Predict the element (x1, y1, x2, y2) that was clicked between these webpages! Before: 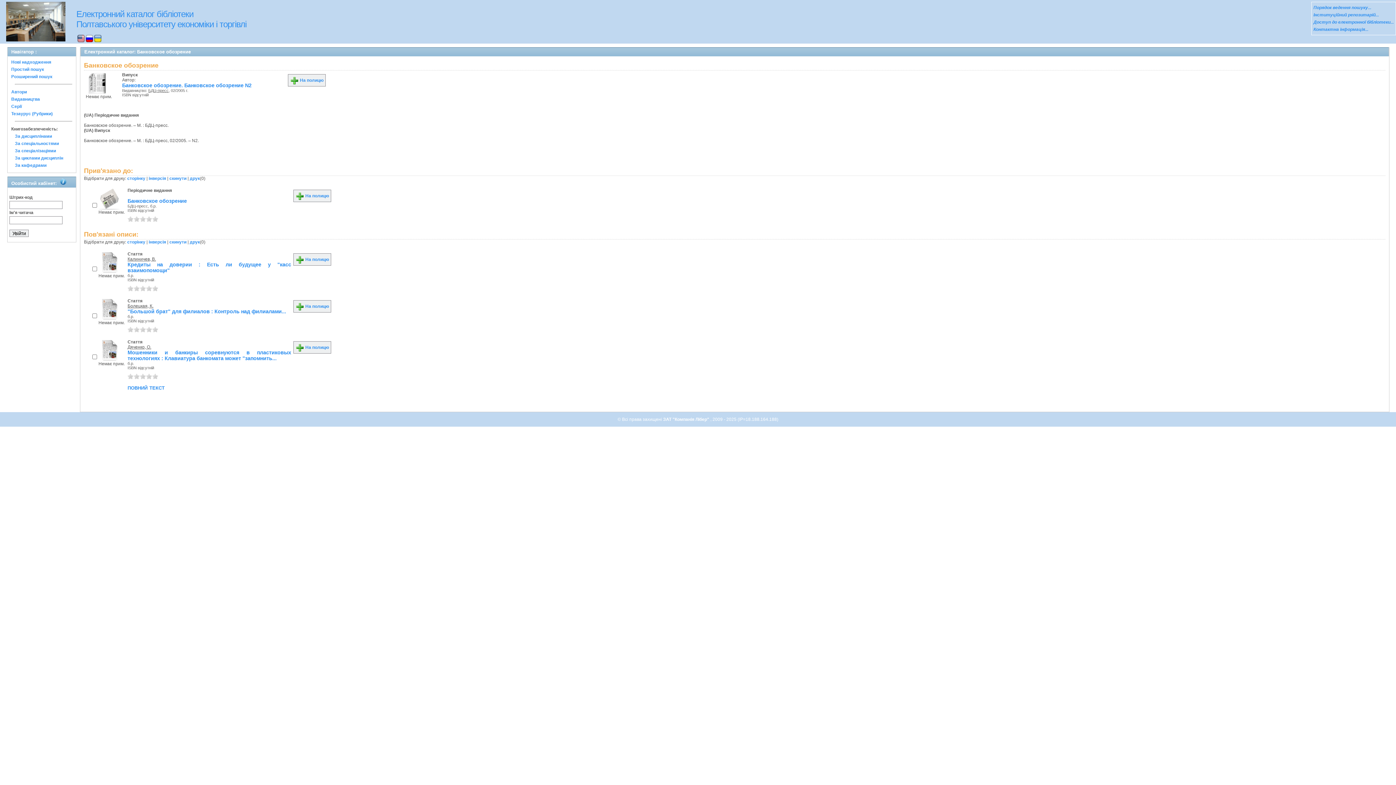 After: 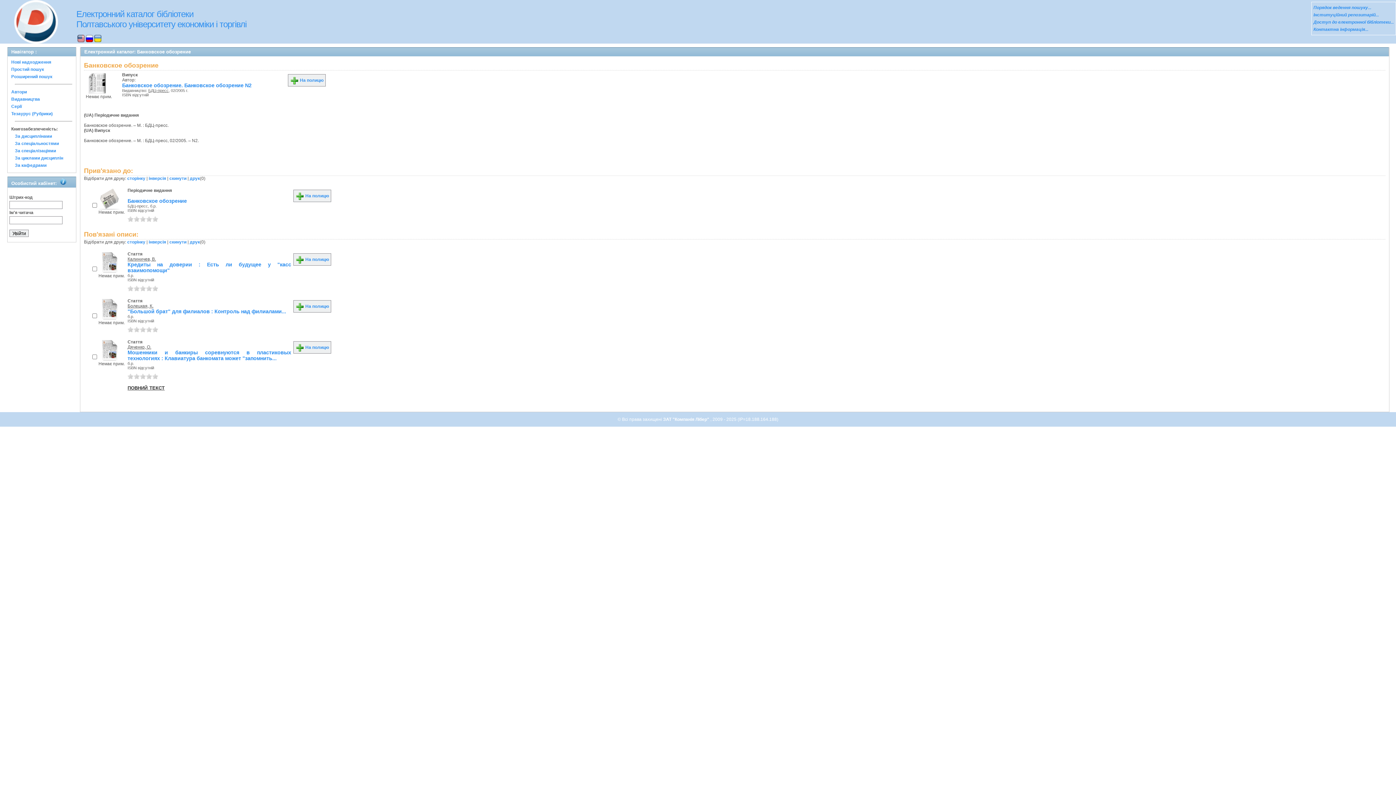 Action: label: повний текст bbox: (127, 384, 164, 391)